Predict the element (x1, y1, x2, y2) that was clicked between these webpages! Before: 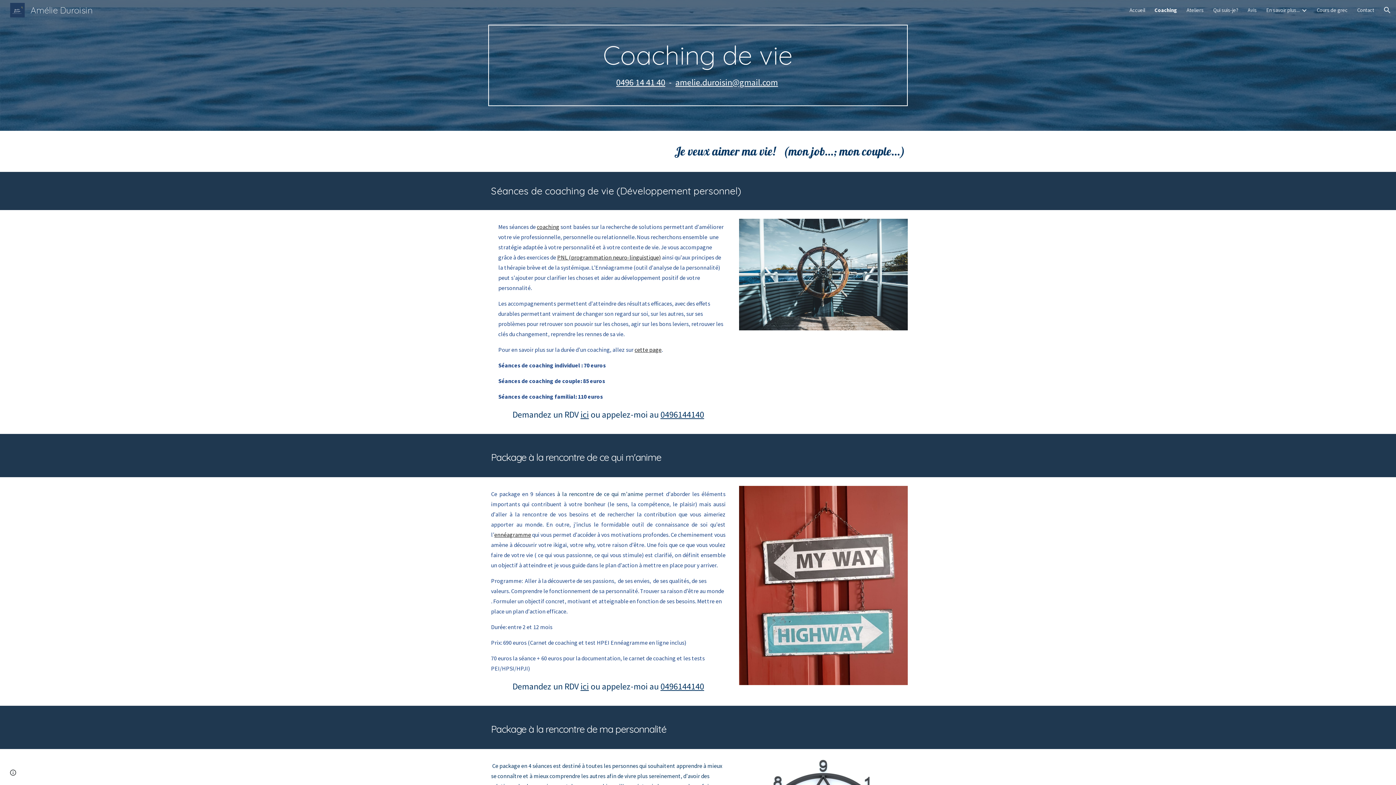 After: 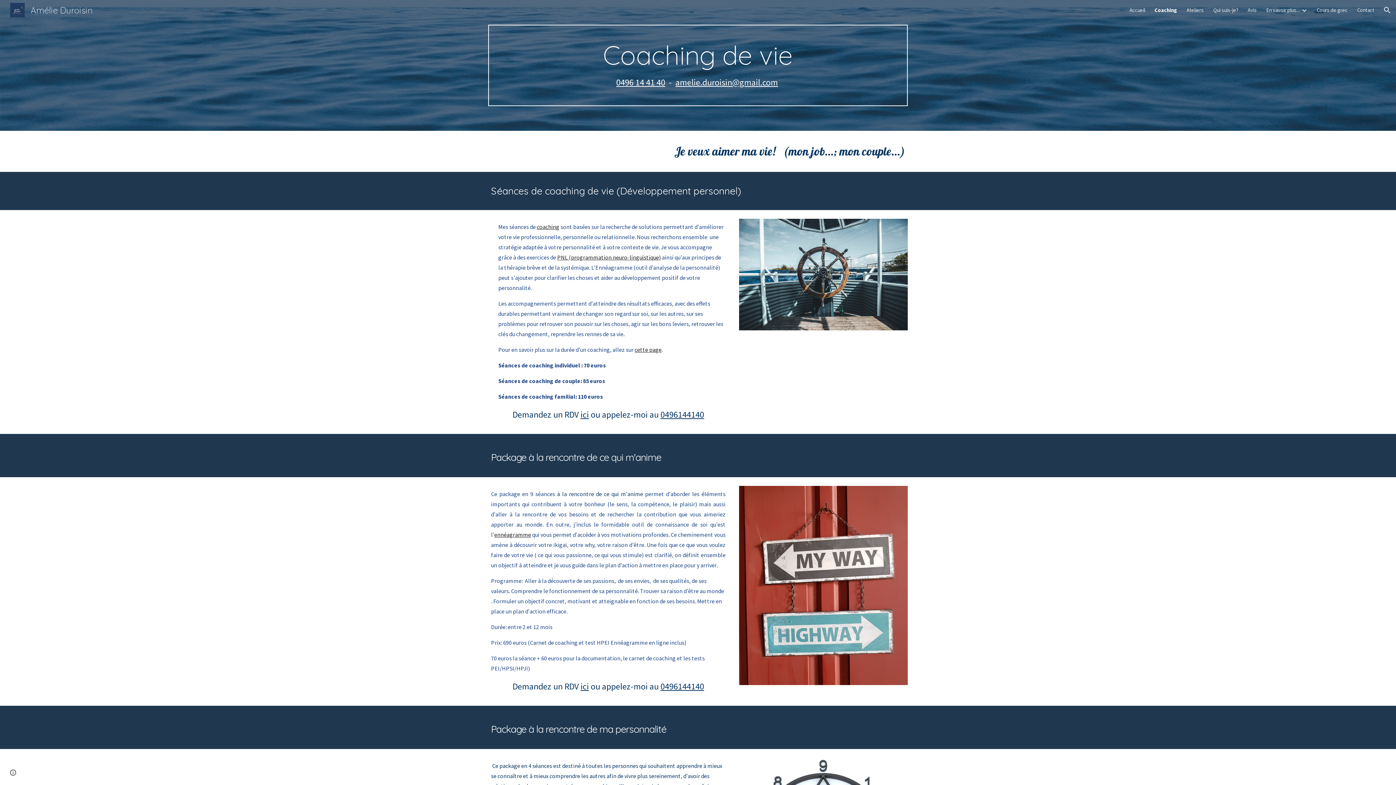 Action: bbox: (660, 412, 704, 419) label: 0496144140